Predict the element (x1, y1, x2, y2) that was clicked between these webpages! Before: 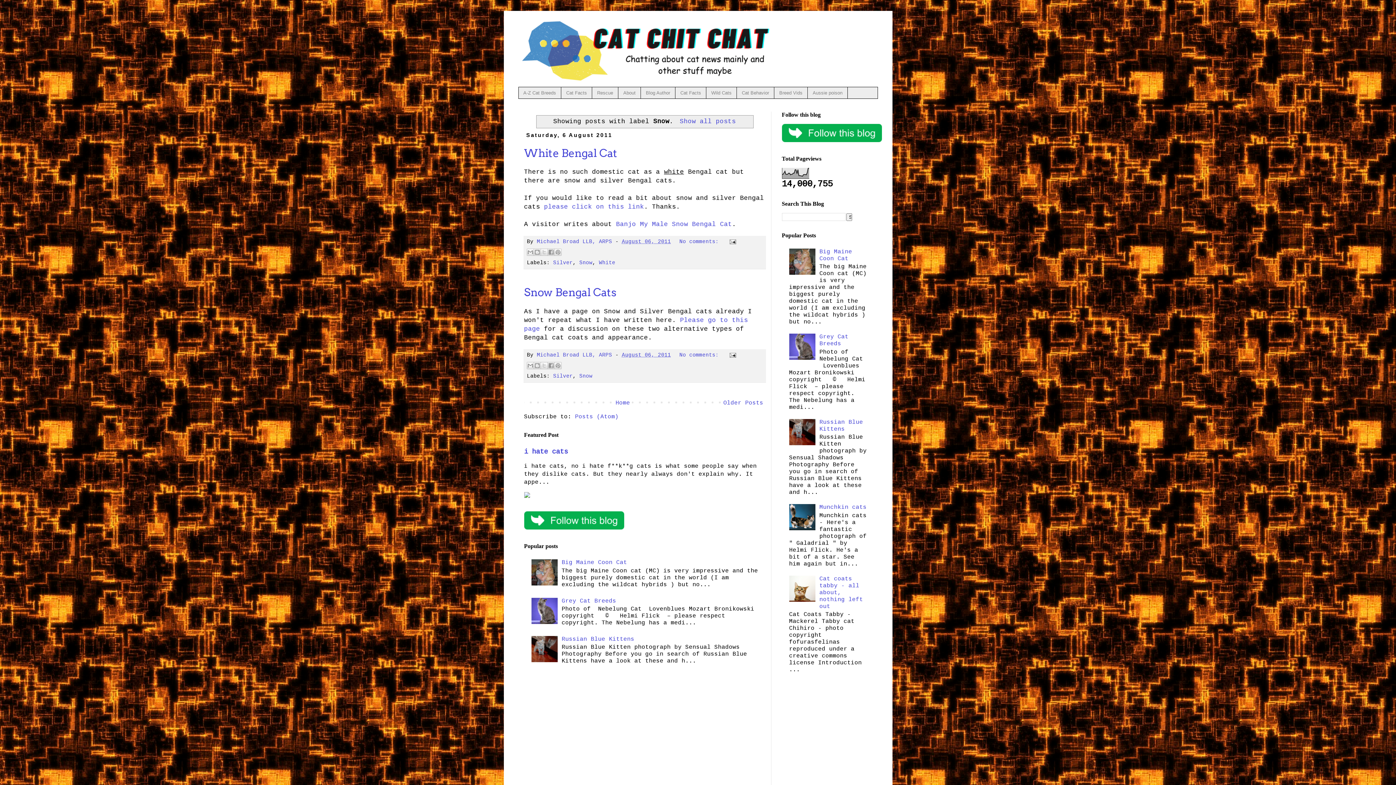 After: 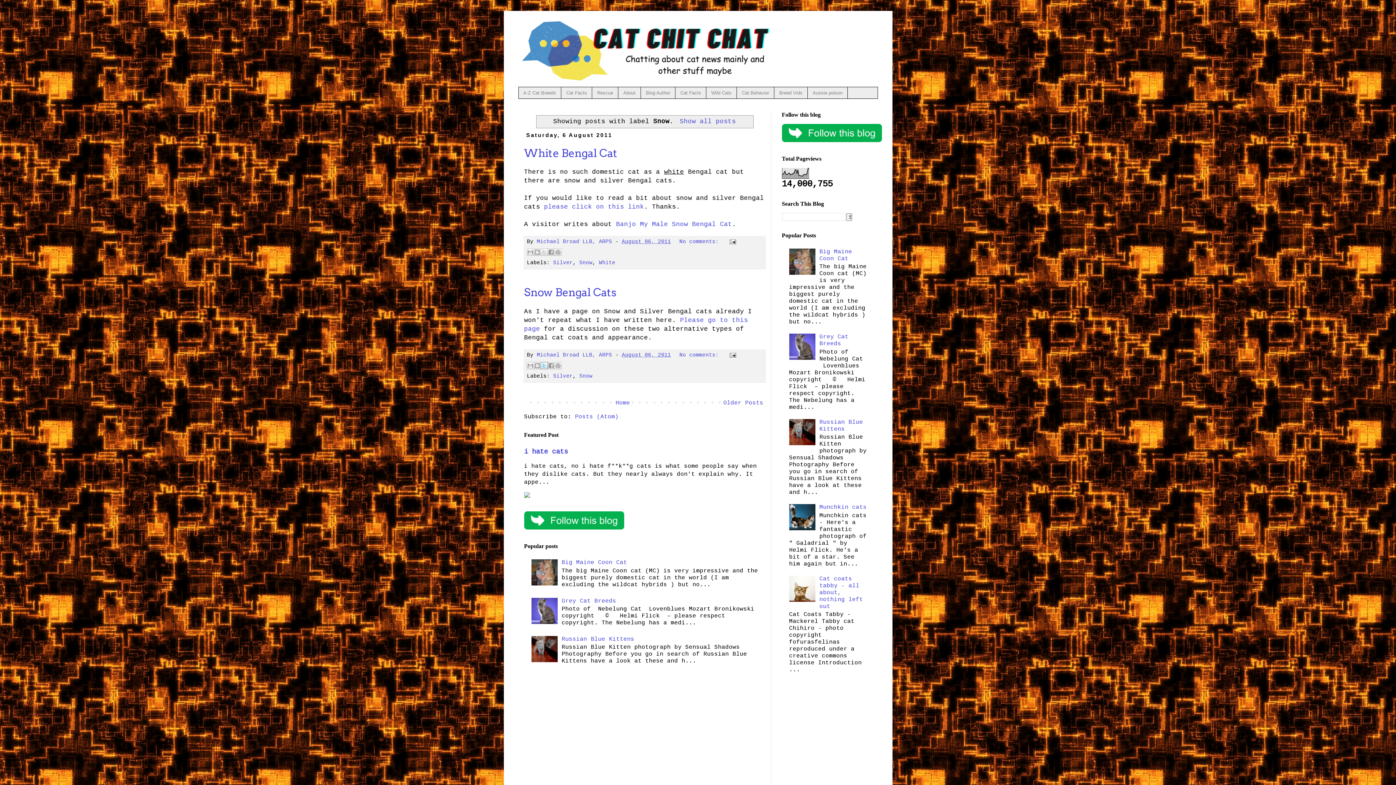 Action: bbox: (540, 362, 547, 369) label: Share to X